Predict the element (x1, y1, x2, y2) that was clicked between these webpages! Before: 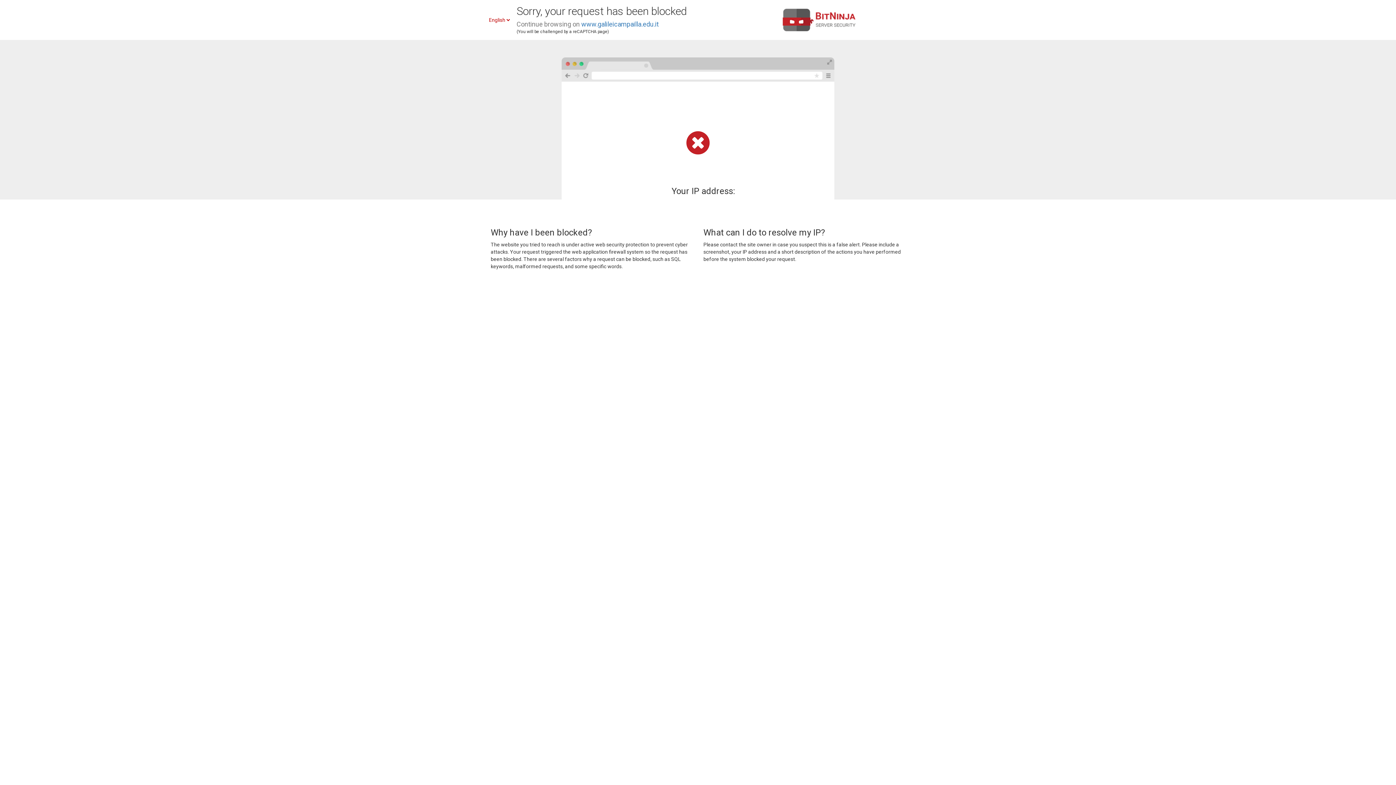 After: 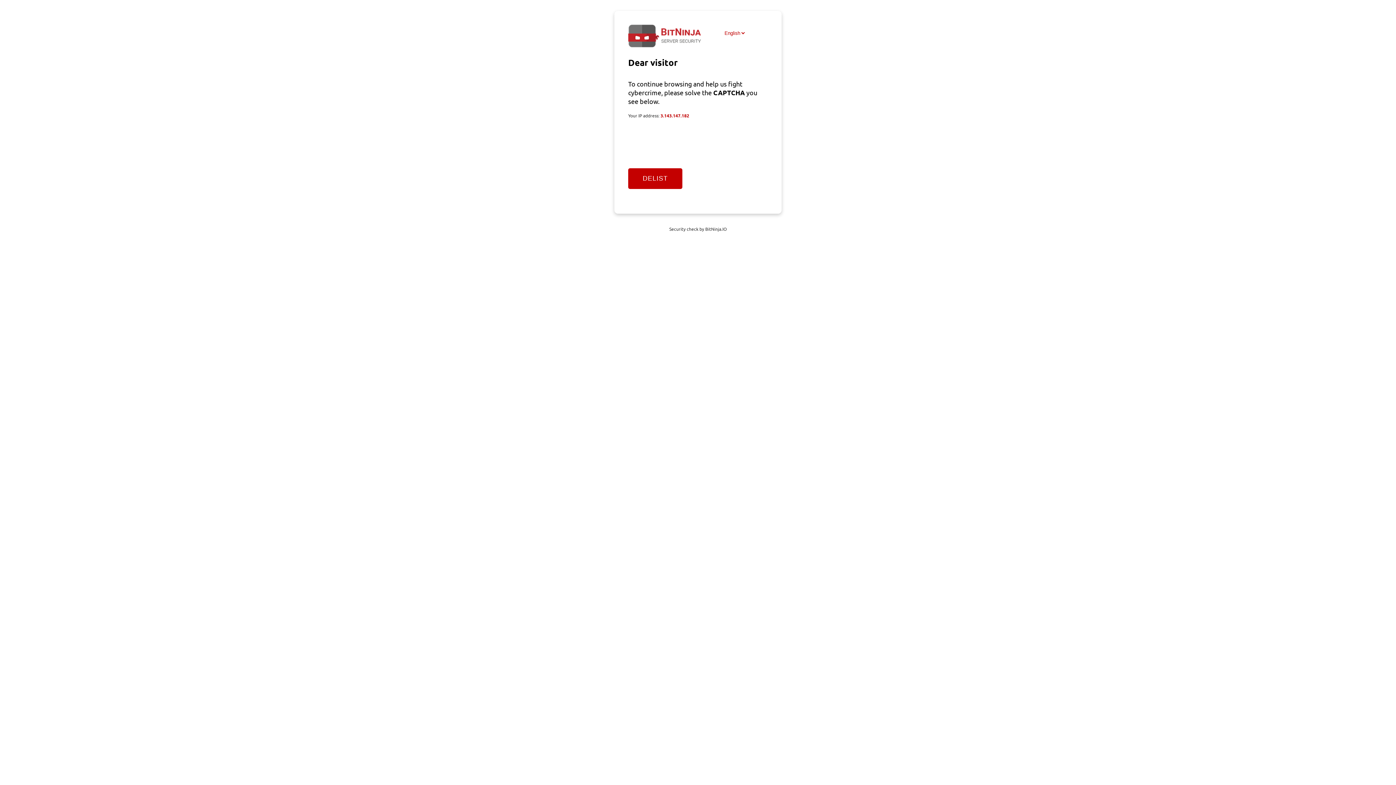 Action: bbox: (581, 20, 658, 28) label: www.galileicampailla.edu.it